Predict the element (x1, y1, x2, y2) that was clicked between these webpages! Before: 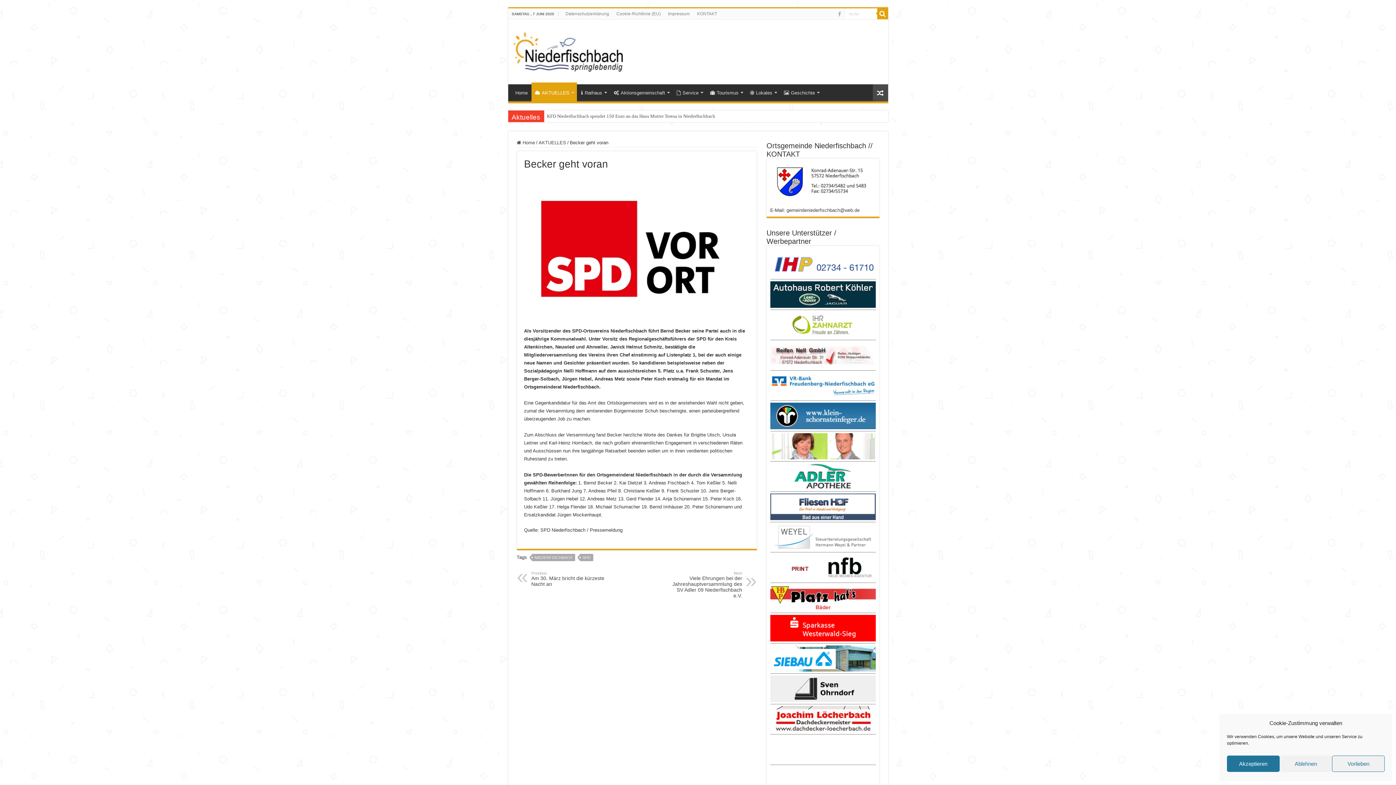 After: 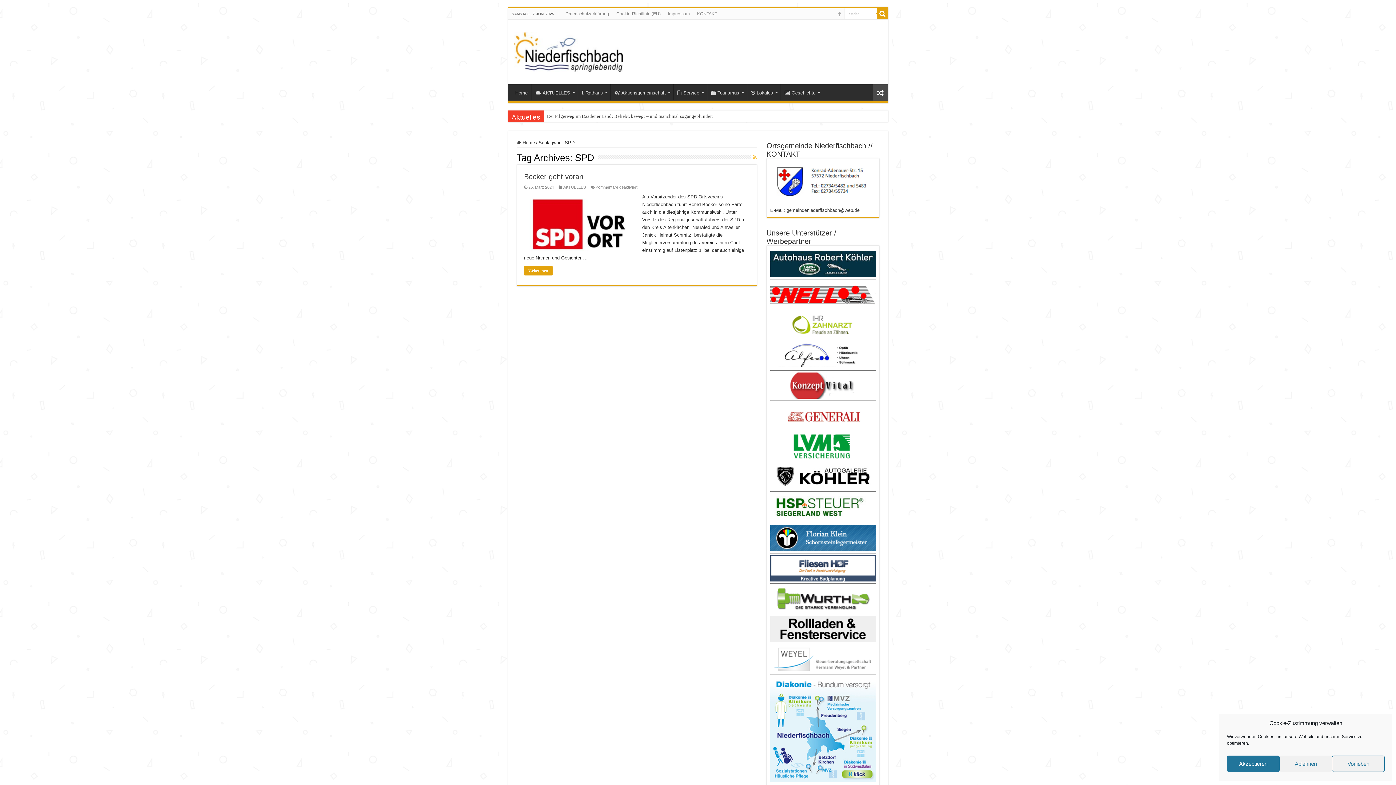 Action: label: SPD bbox: (580, 554, 593, 561)